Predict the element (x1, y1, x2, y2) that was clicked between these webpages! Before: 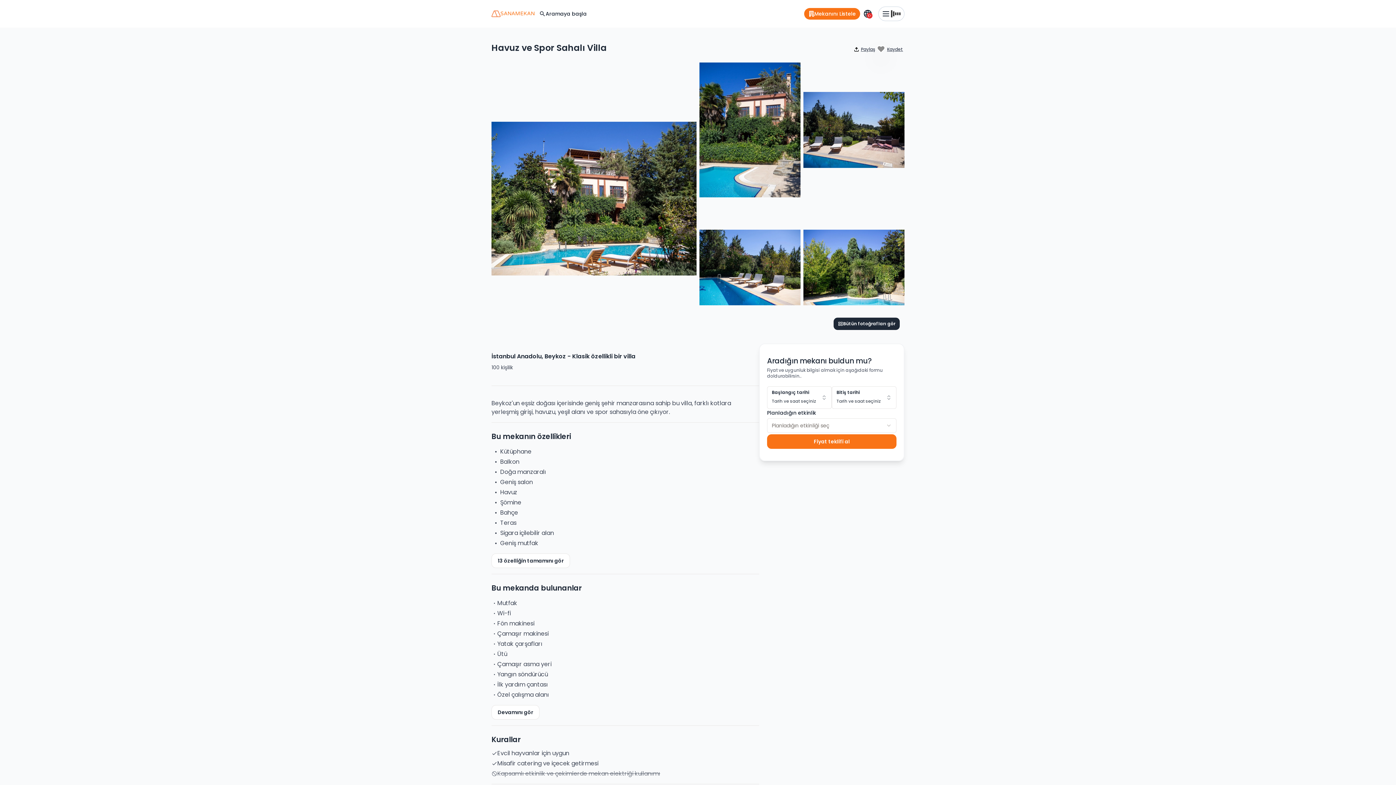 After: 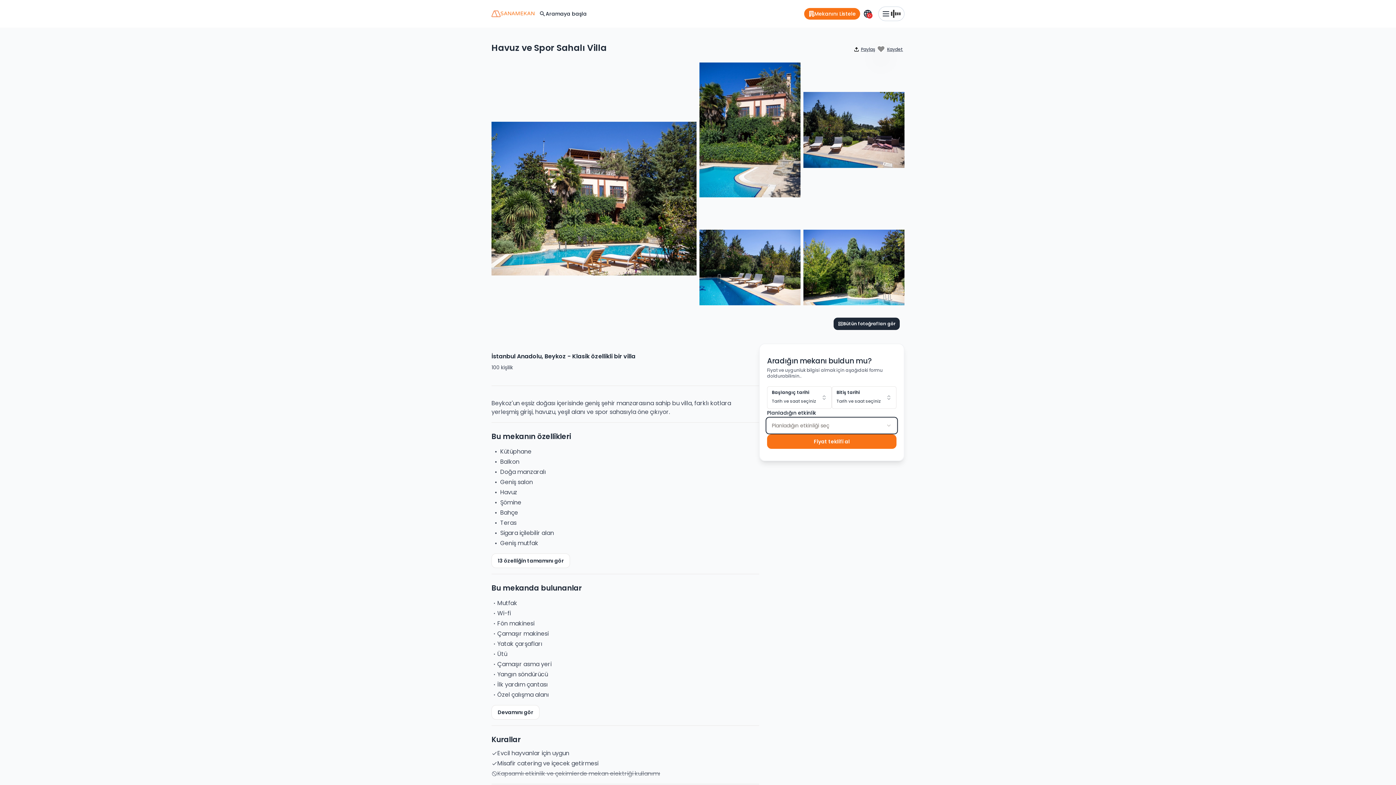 Action: label: Planladığın etkinliği seç bbox: (767, 418, 896, 433)